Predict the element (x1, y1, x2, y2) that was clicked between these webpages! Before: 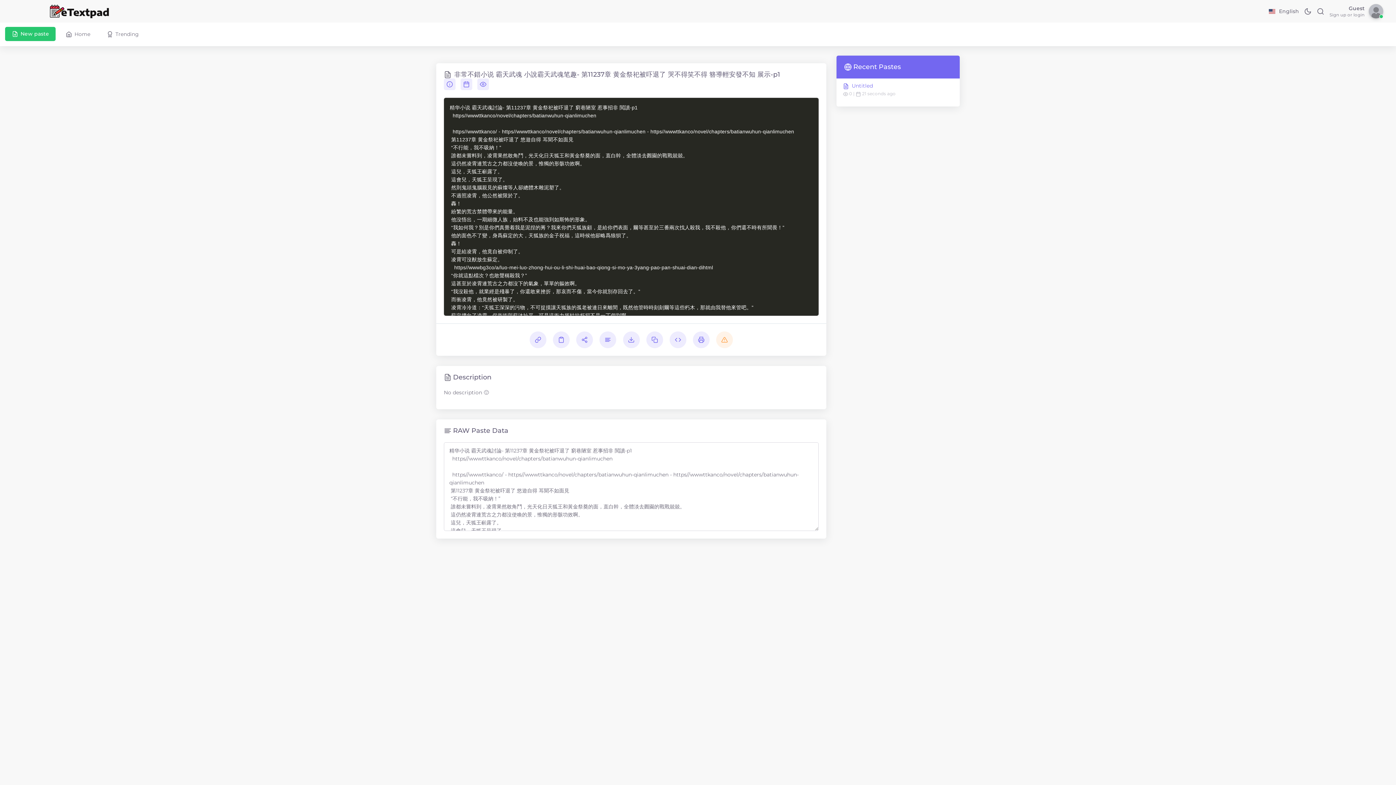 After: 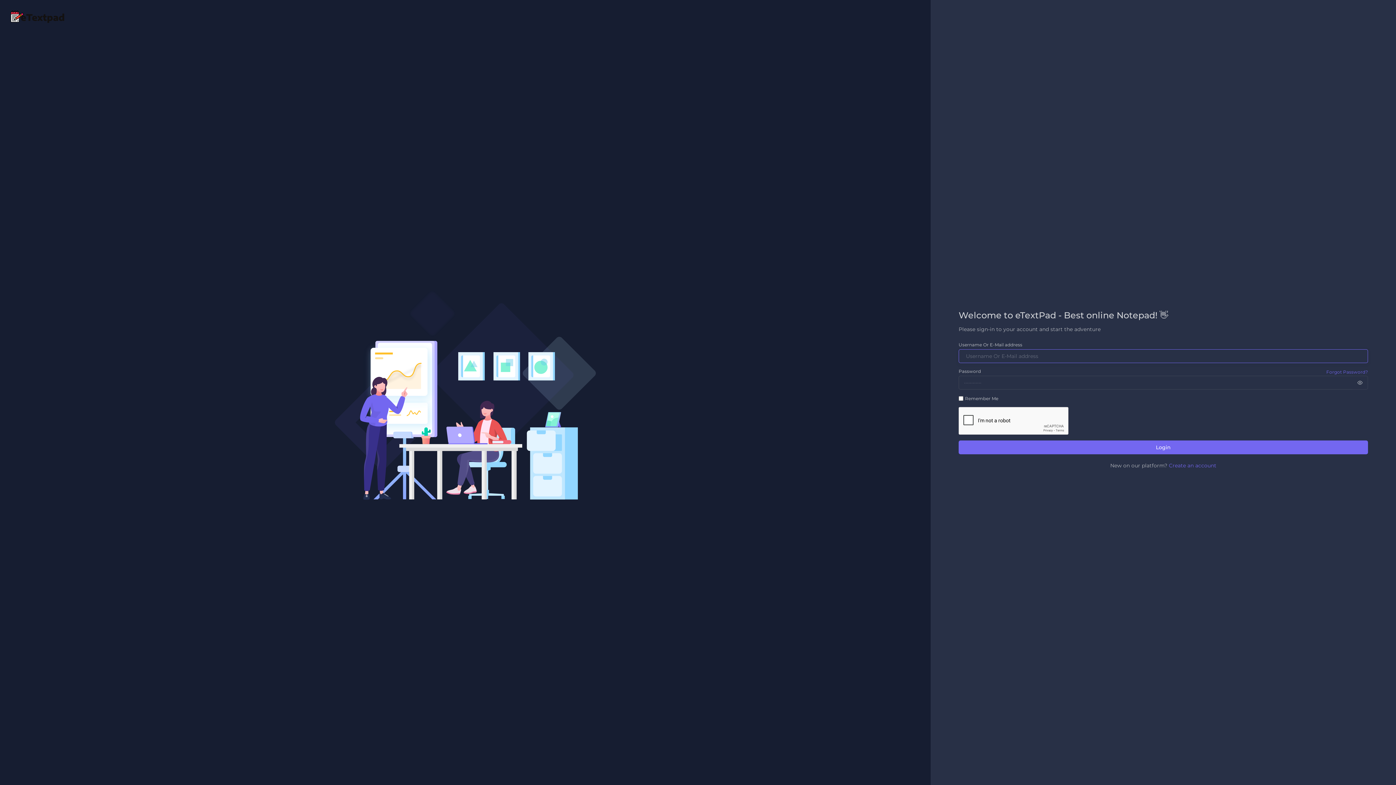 Action: bbox: (716, 336, 733, 342)